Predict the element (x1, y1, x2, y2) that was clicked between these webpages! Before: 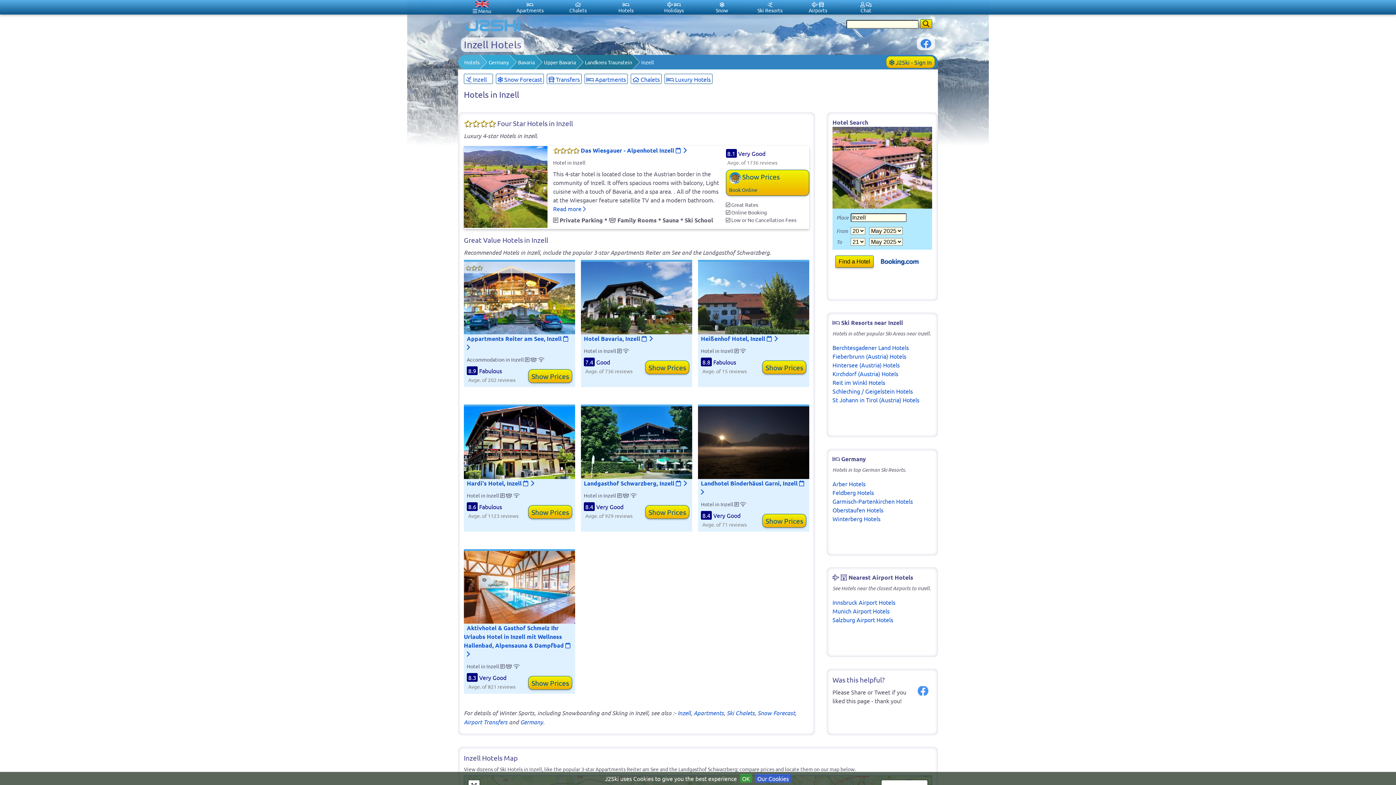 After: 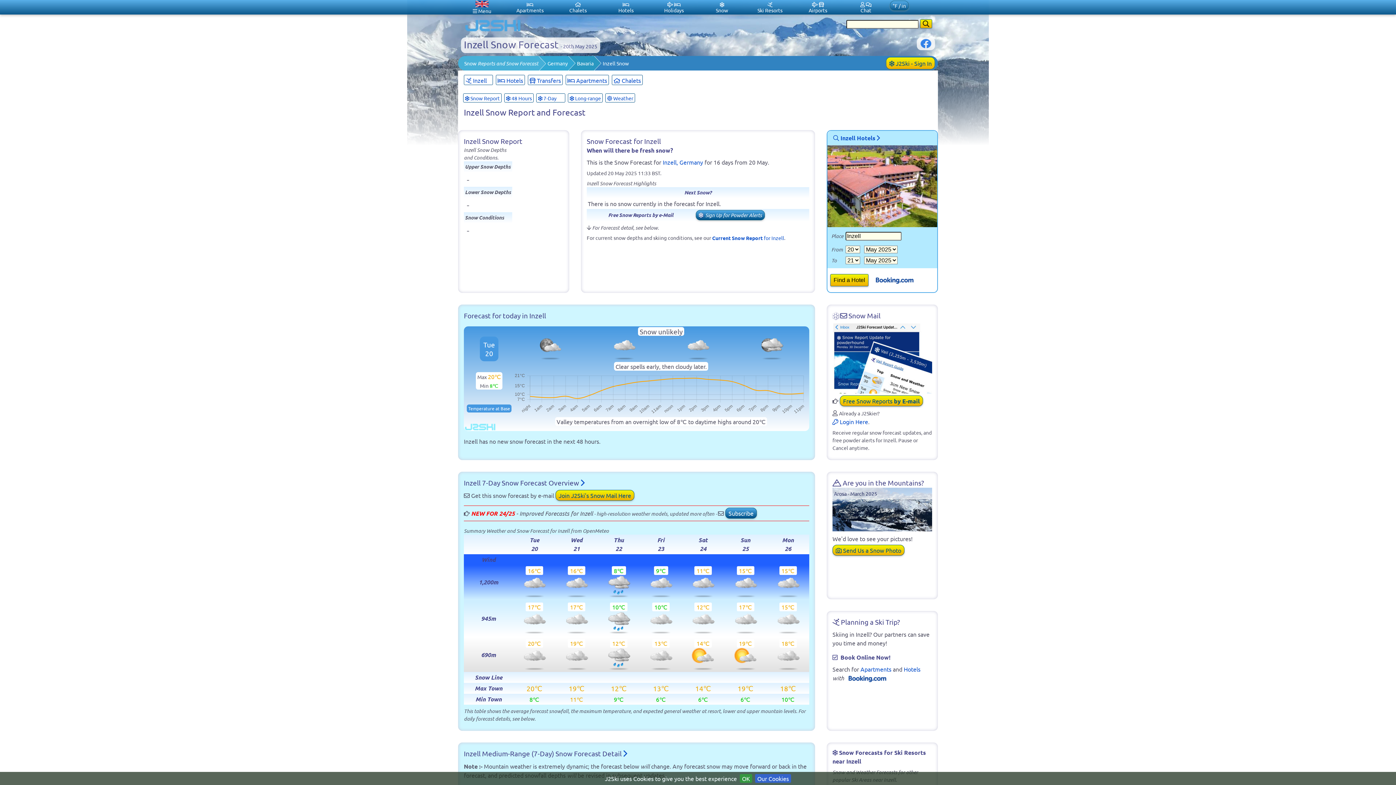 Action: label:  Snow Forecast bbox: (496, 73, 544, 84)